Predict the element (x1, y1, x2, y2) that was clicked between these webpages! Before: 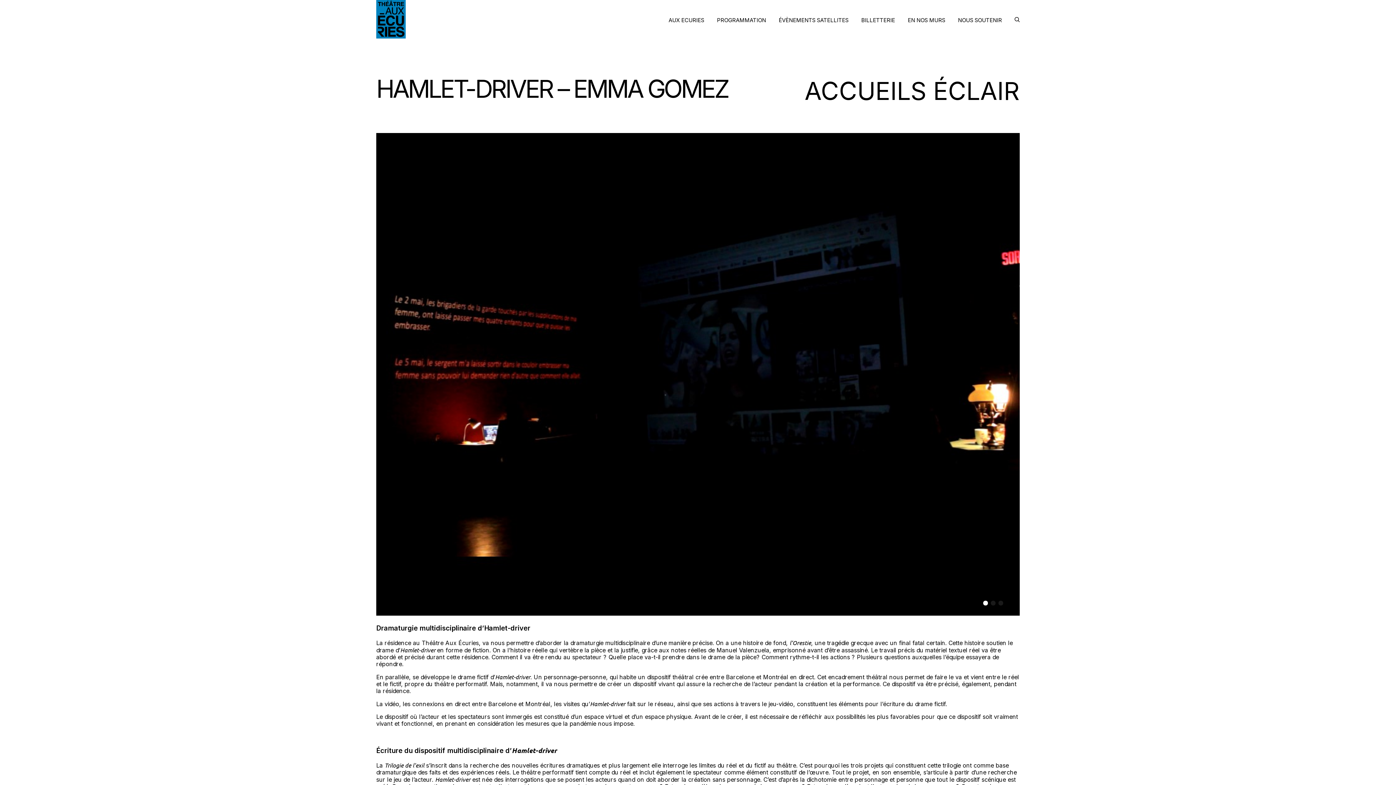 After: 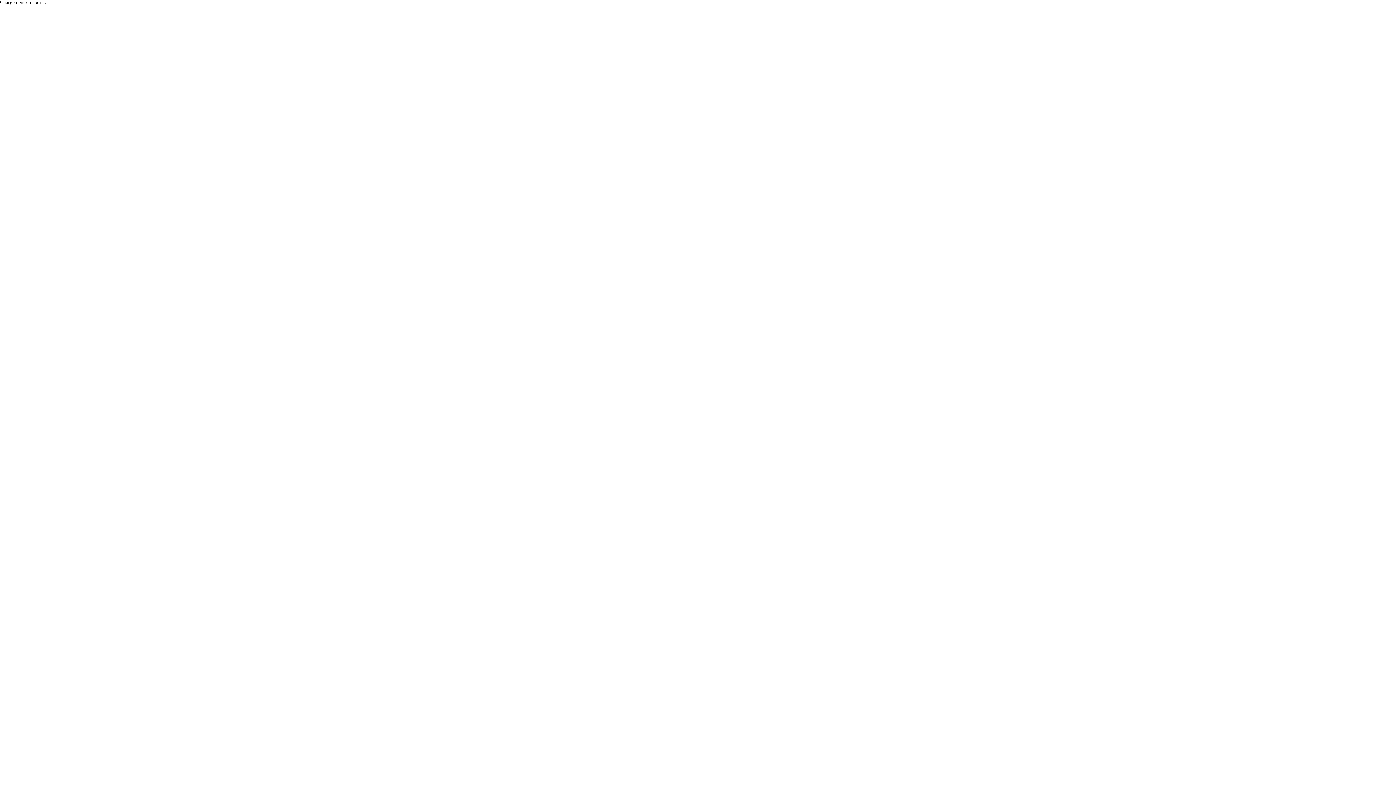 Action: label: BILLETTERIE bbox: (861, 12, 895, 23)